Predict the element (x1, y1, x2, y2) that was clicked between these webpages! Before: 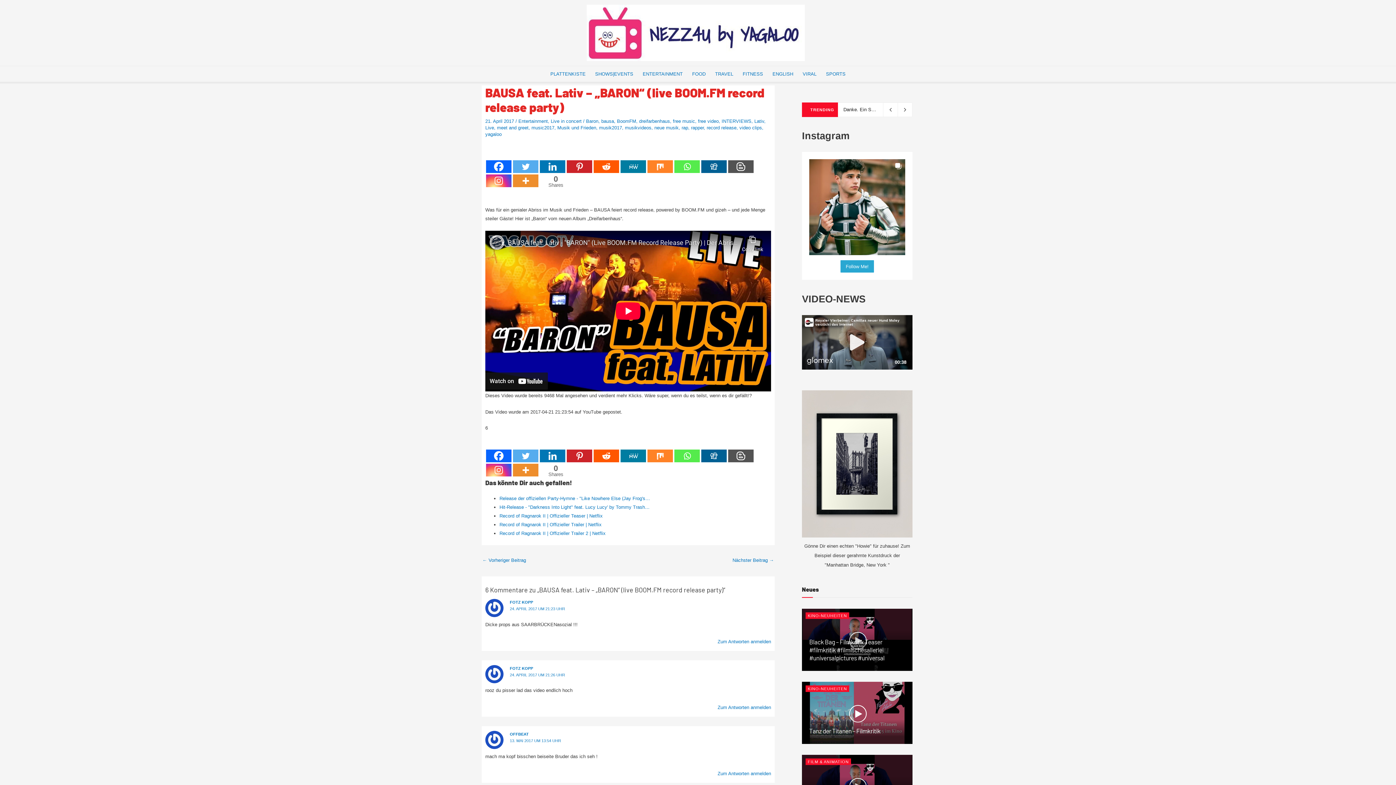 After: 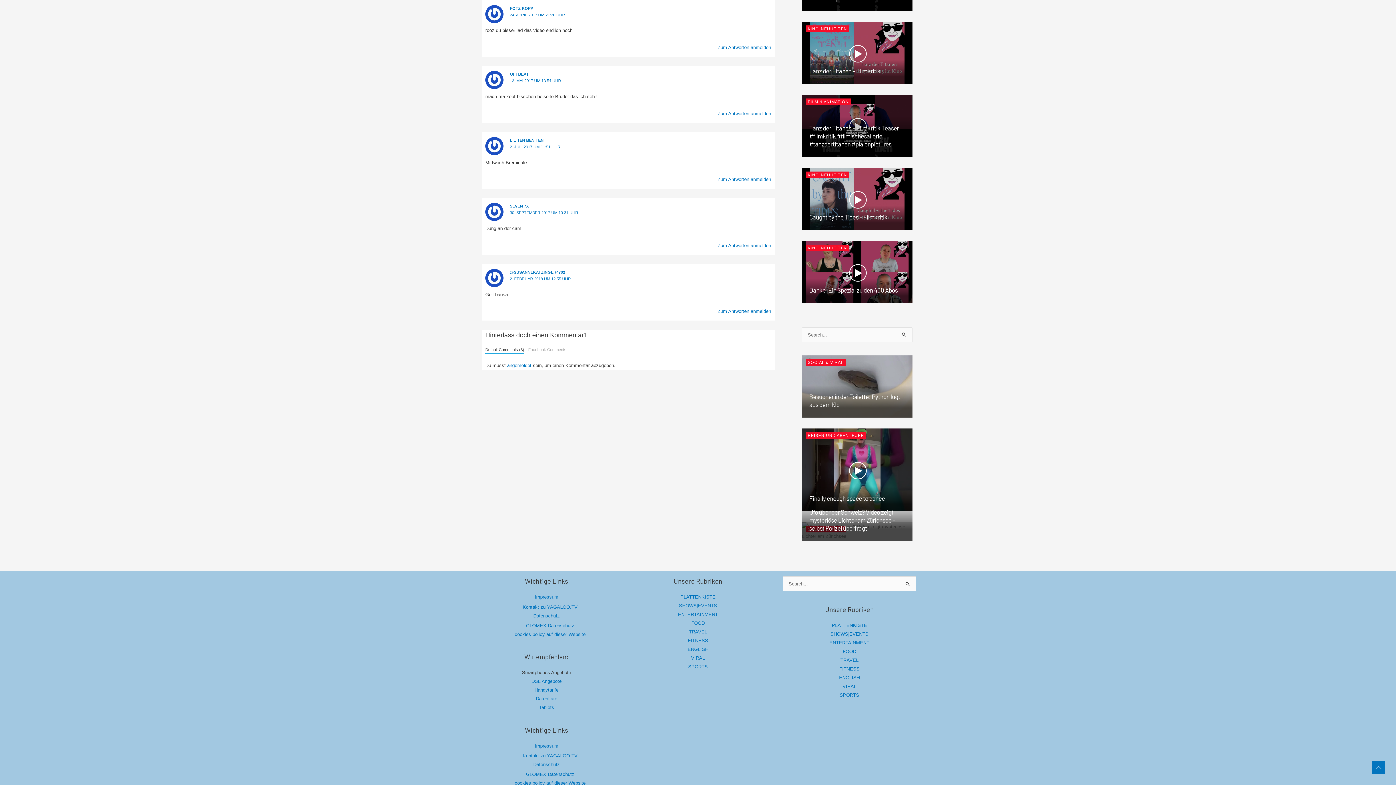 Action: label: 24. APRIL 2017 UM 21:26 UHR bbox: (509, 672, 565, 677)